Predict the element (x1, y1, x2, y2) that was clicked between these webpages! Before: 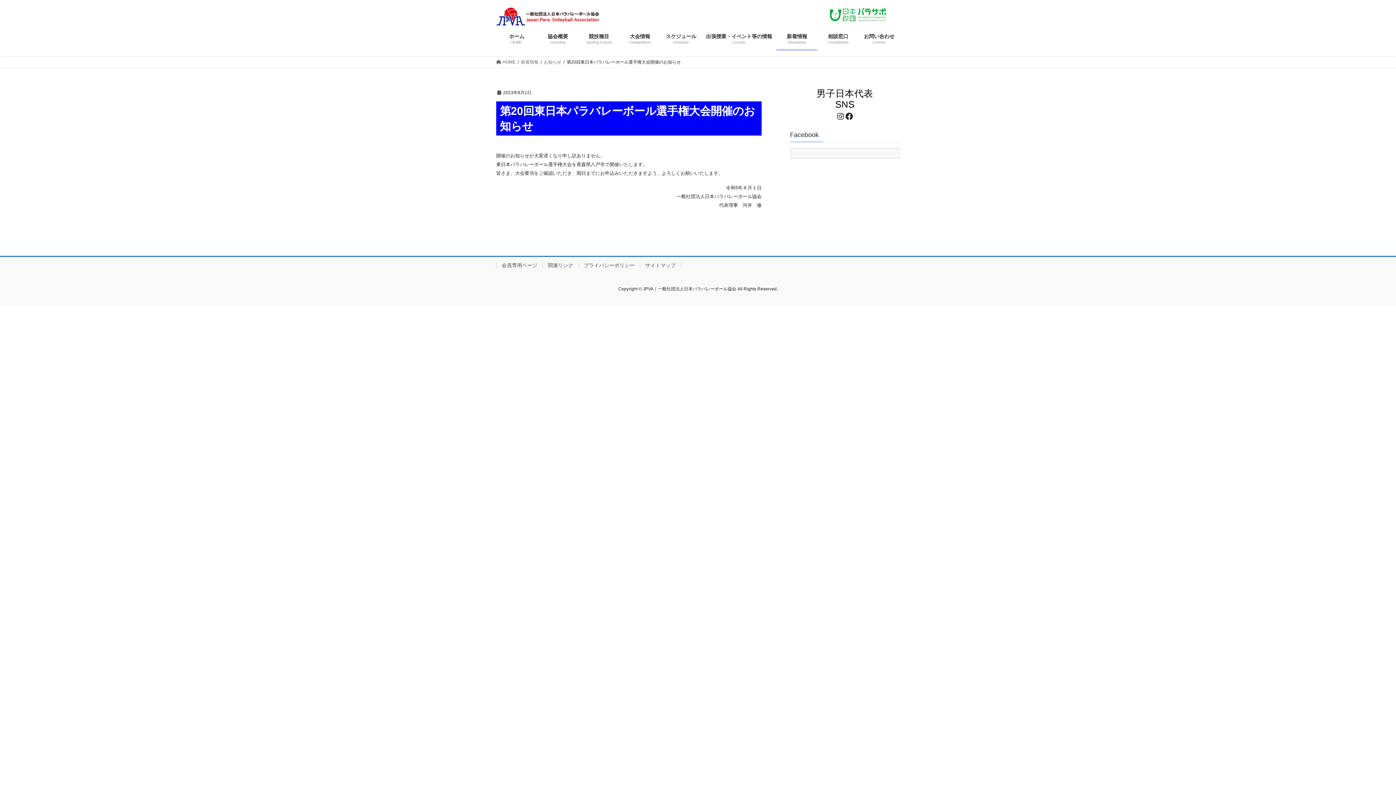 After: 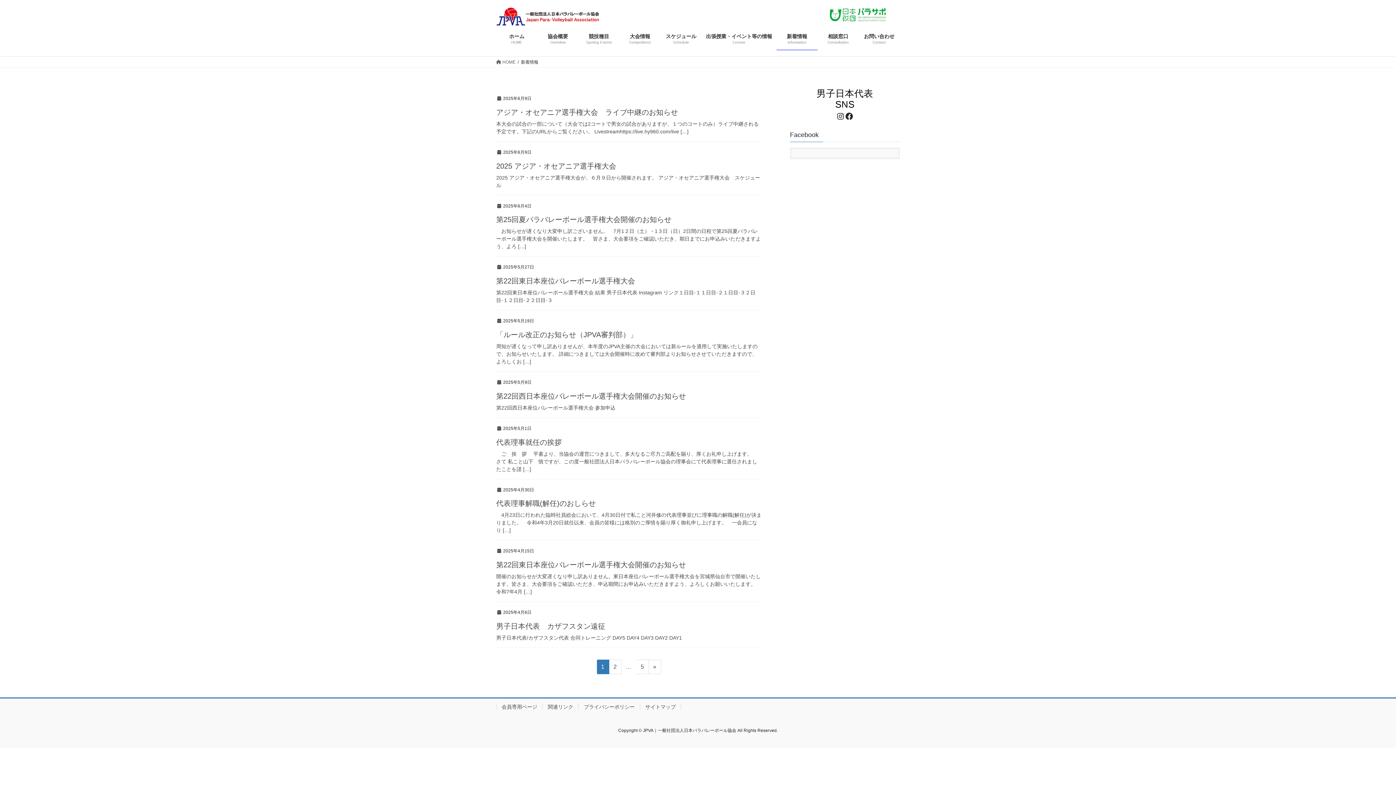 Action: bbox: (776, 27, 817, 50) label: 新着情報
Information